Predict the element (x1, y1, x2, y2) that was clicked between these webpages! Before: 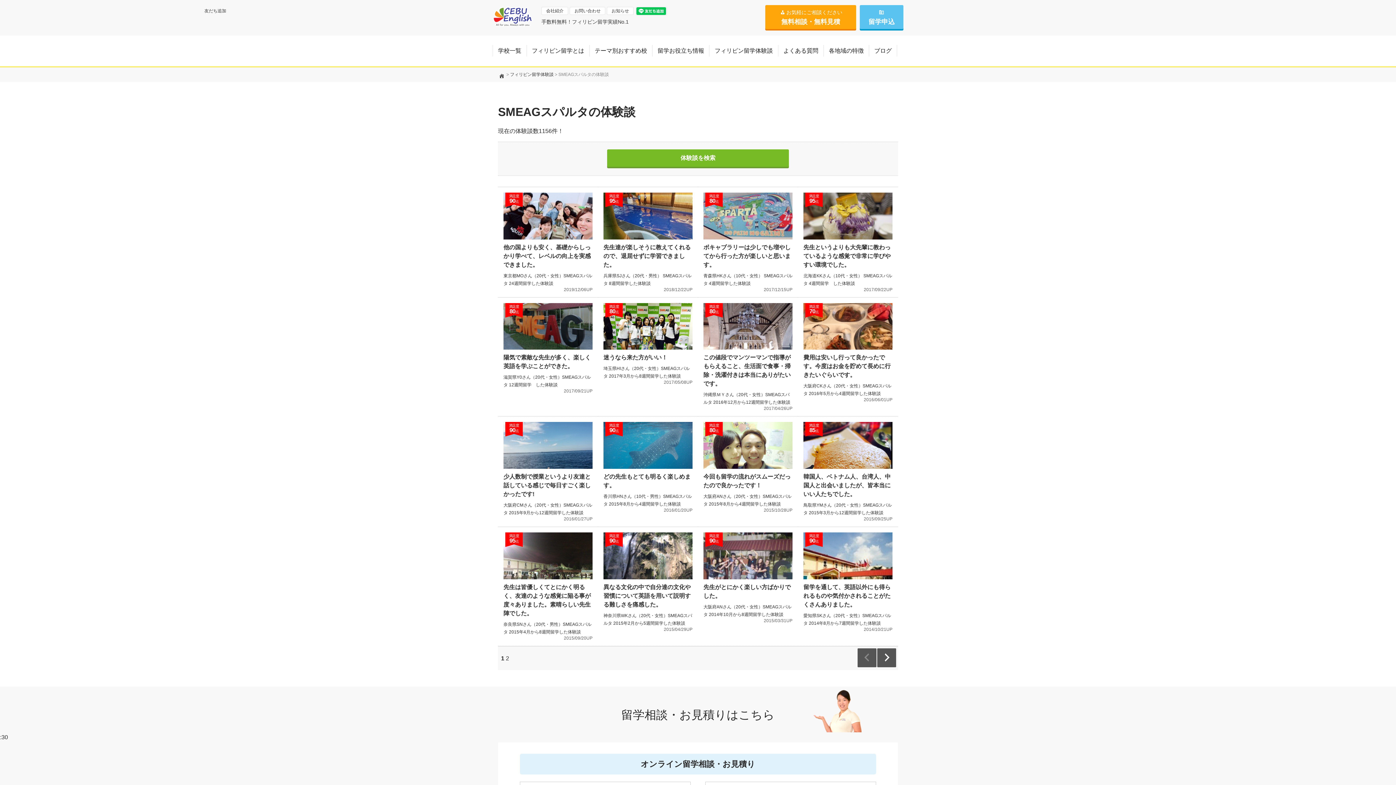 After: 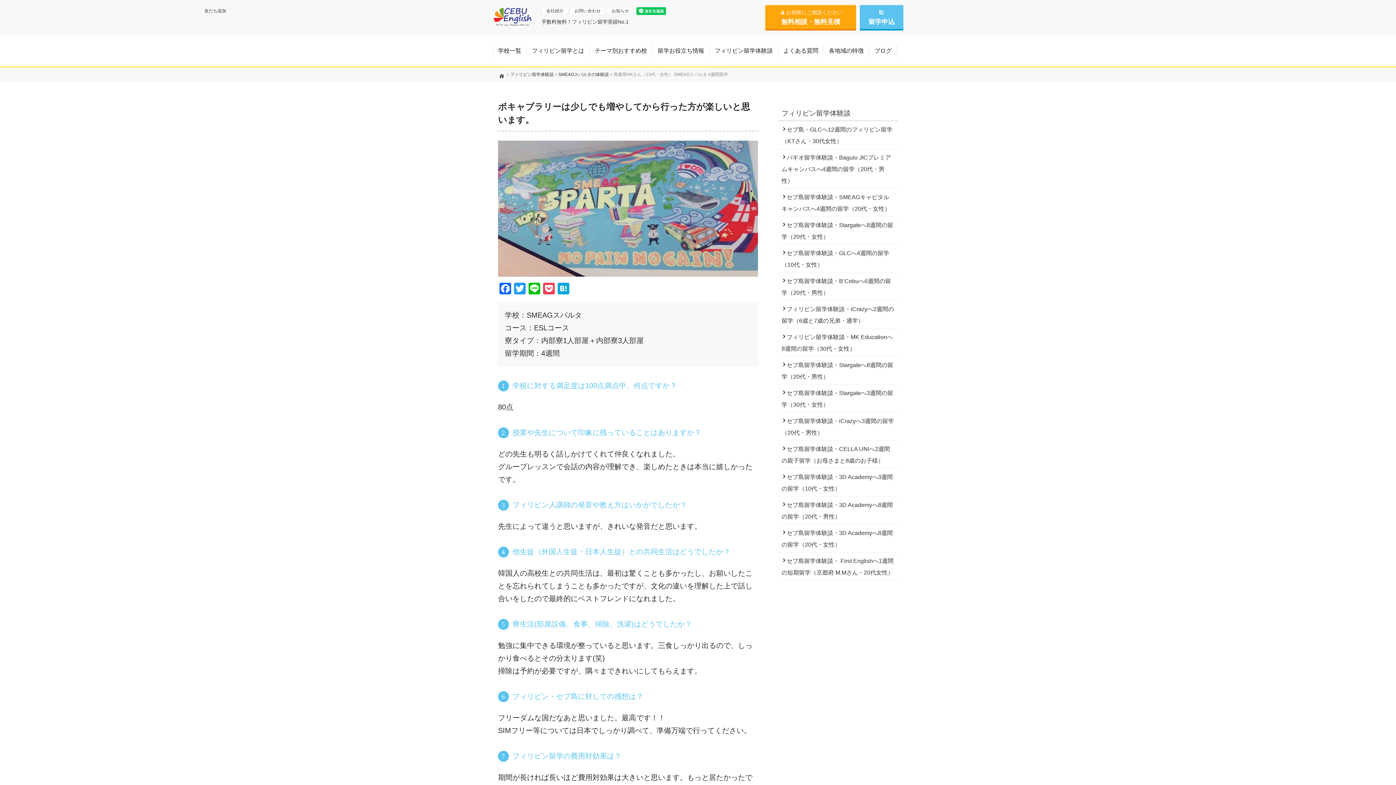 Action: bbox: (698, 187, 798, 297) label: 満足度
80点
ボキャブラリーは少しでも増やしてから行った方が楽しいと思います。
青森県HKさん（10代・女性） SMEAGスパルタ 4週間留学した体験談
2017/12/15UP